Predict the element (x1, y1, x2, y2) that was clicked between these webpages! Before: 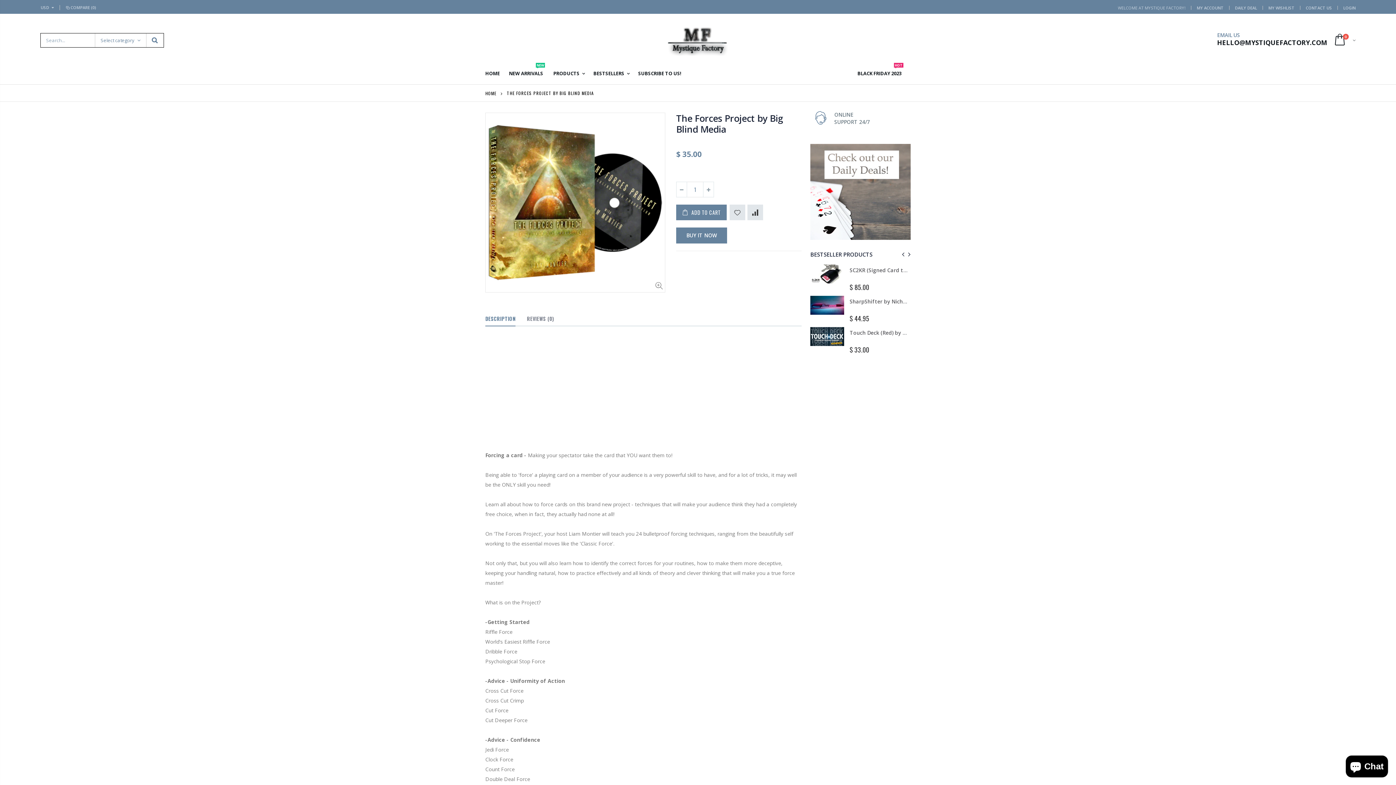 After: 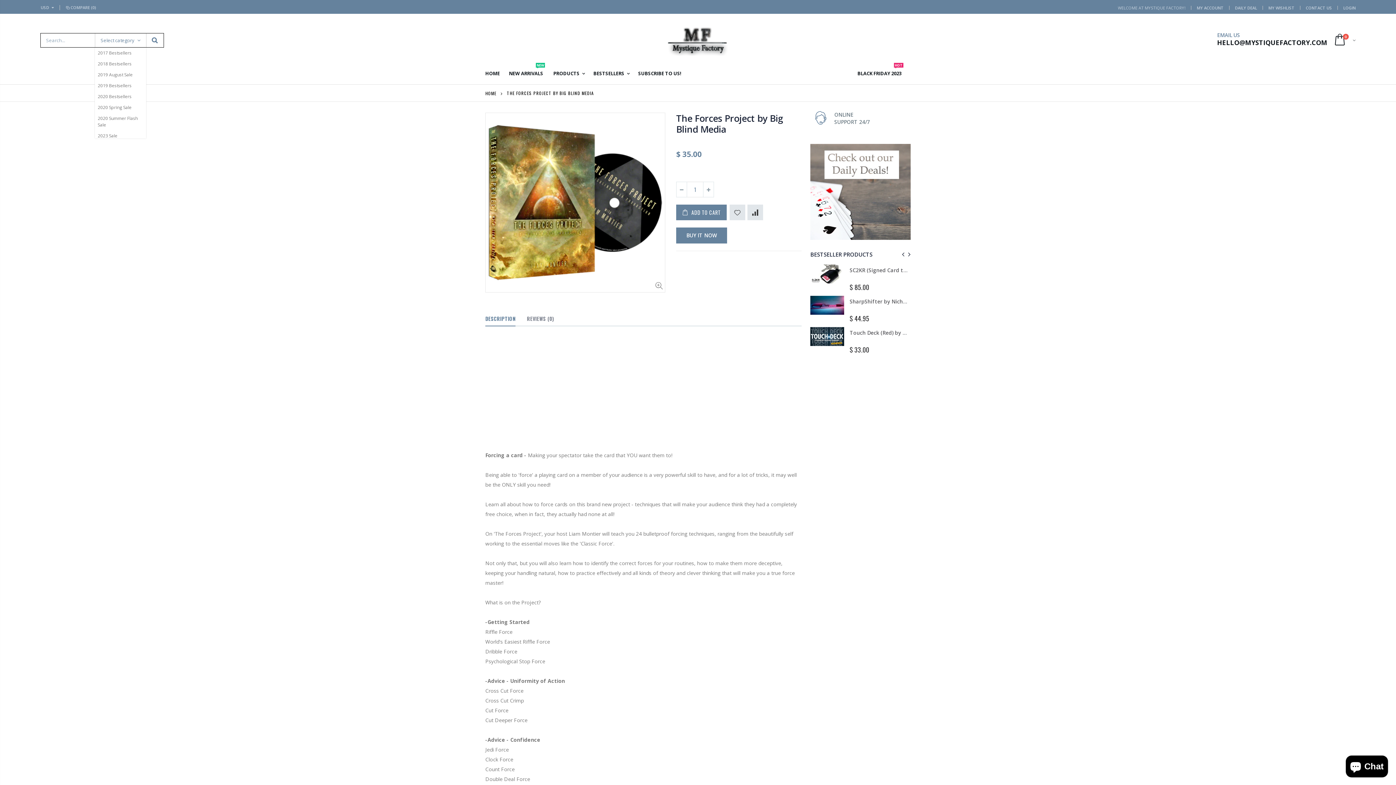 Action: bbox: (95, 33, 146, 47) label: Select category